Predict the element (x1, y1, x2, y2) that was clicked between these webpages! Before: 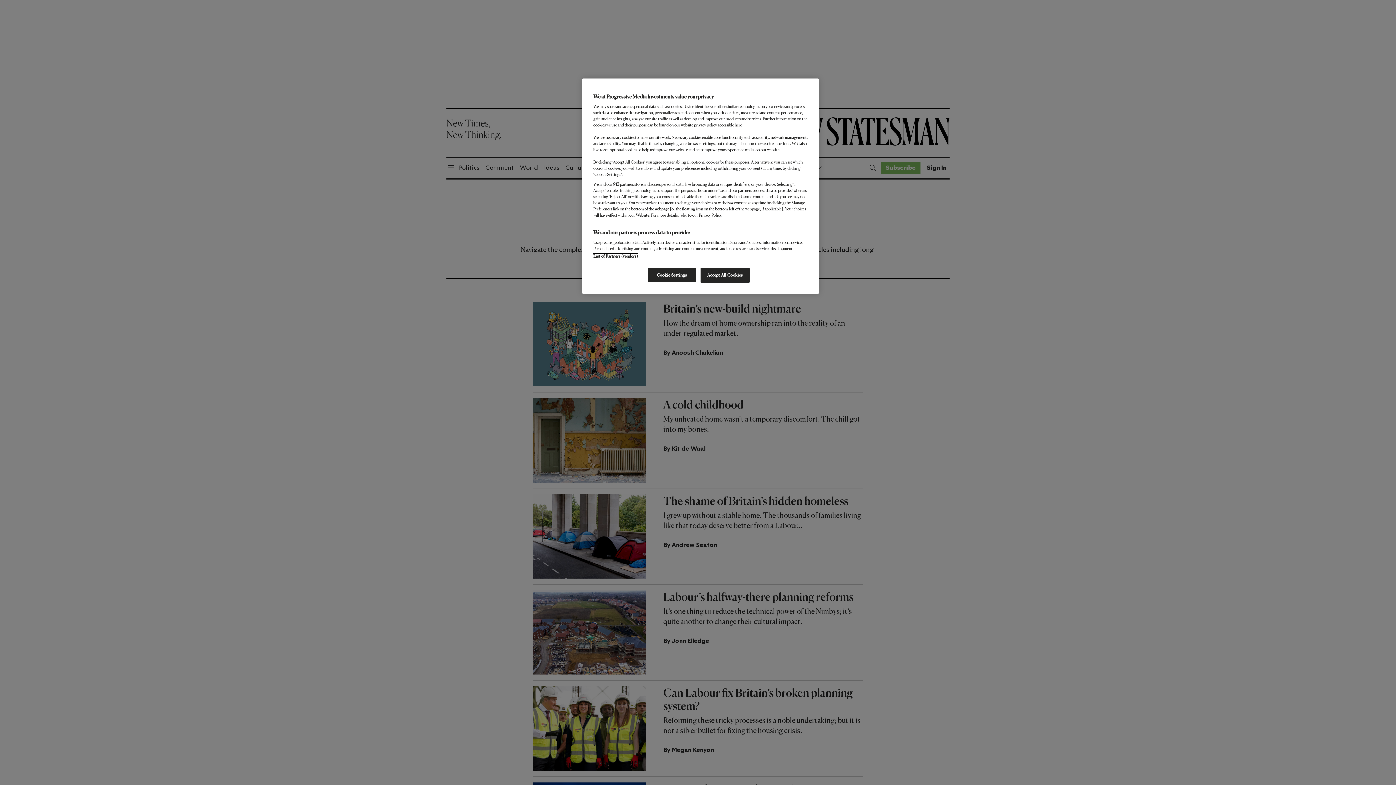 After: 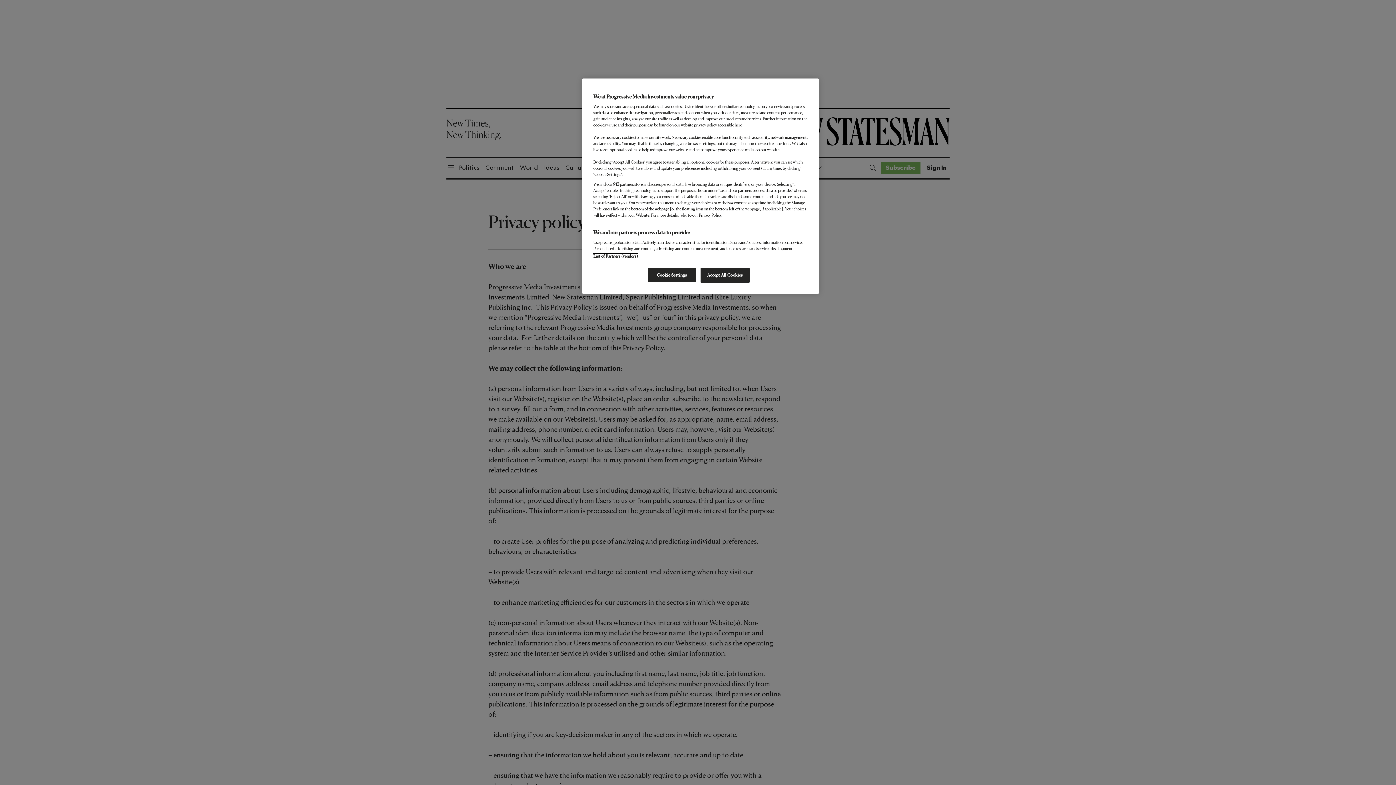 Action: label: here bbox: (734, 122, 742, 127)